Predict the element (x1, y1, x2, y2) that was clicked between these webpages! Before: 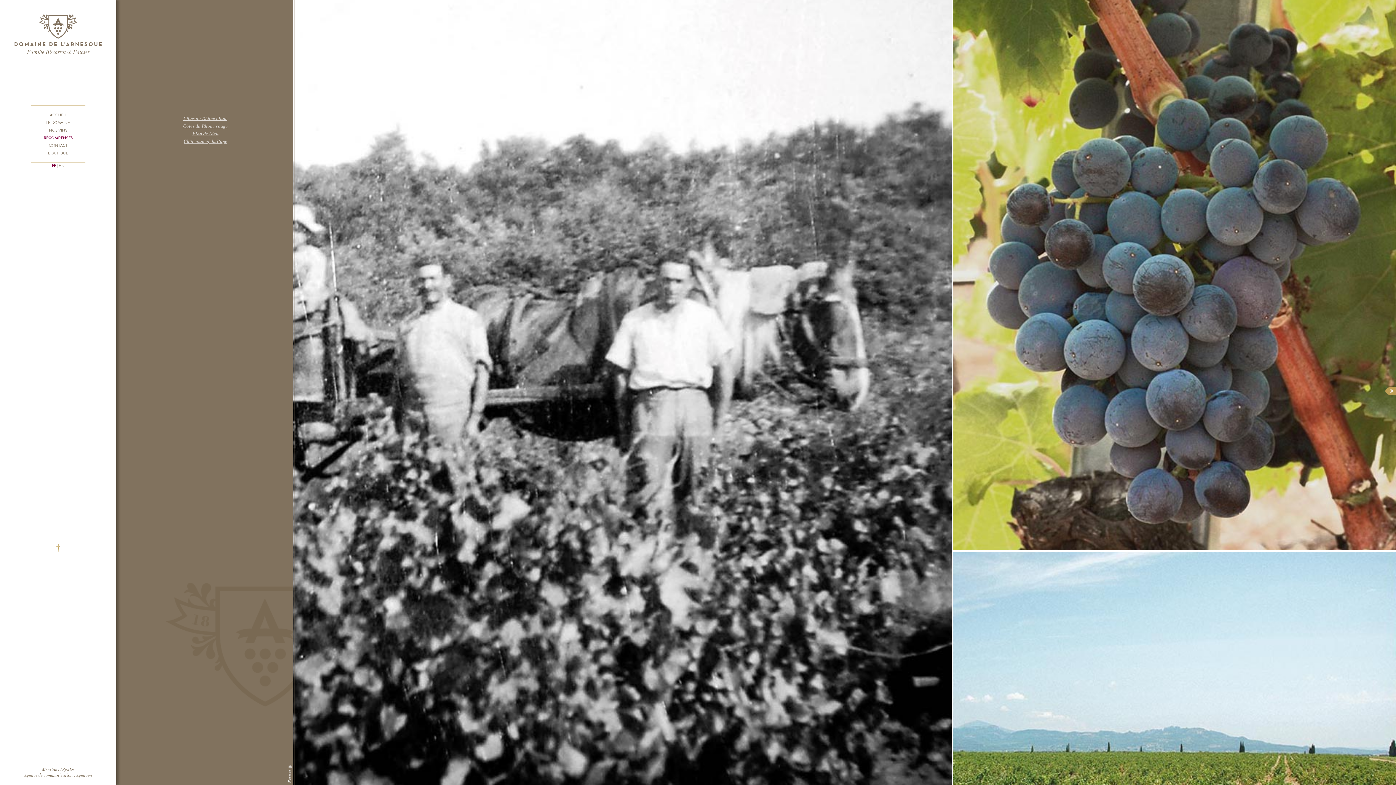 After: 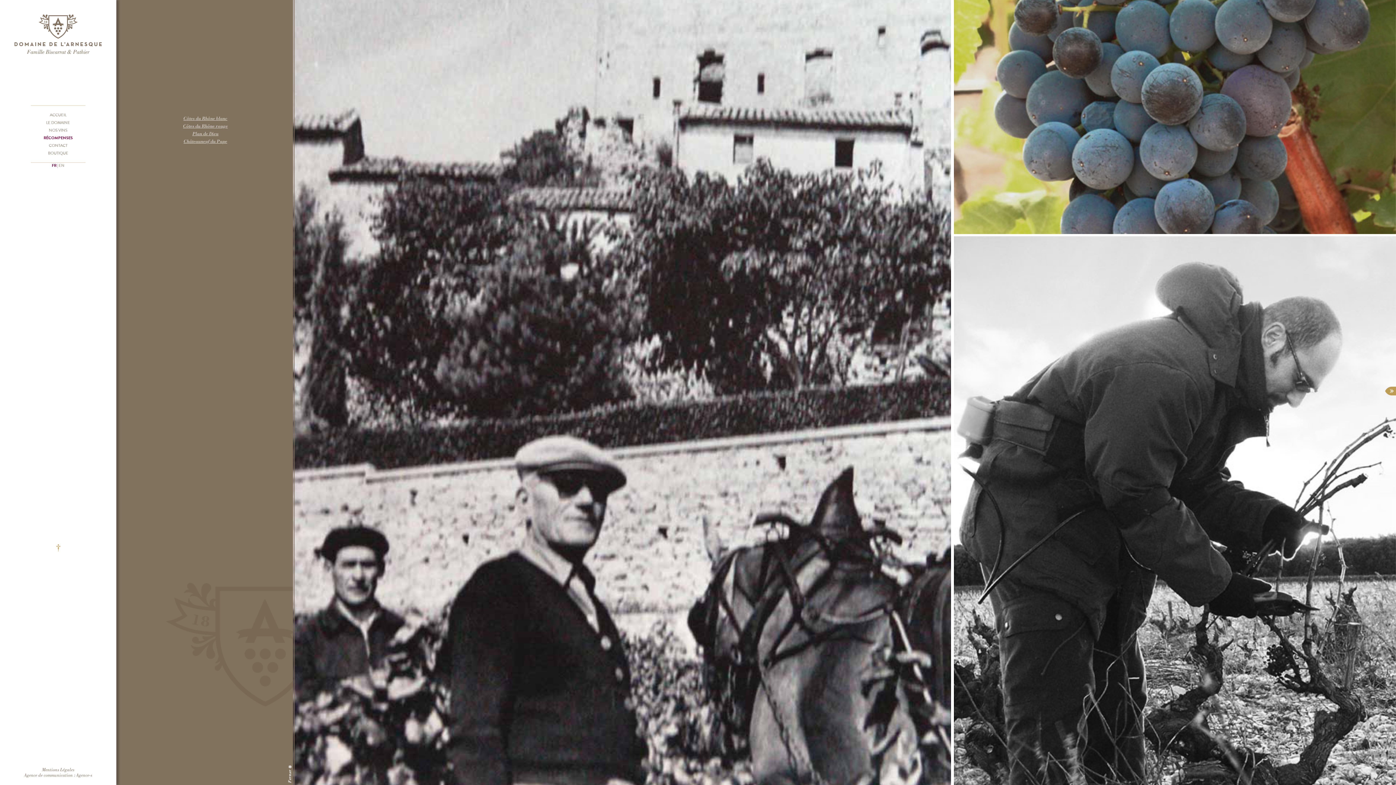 Action: bbox: (30, 134, 85, 141) label: RÉCOMPENSES